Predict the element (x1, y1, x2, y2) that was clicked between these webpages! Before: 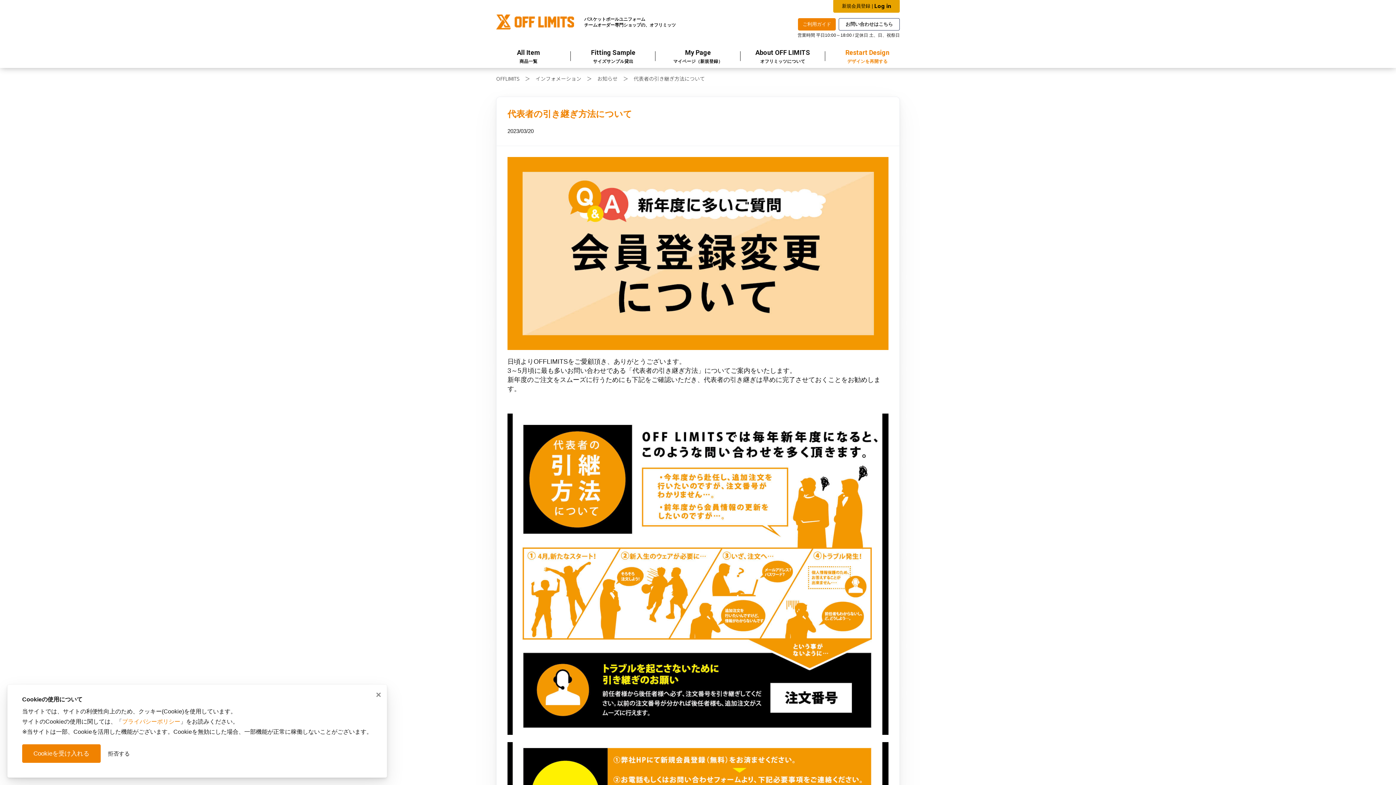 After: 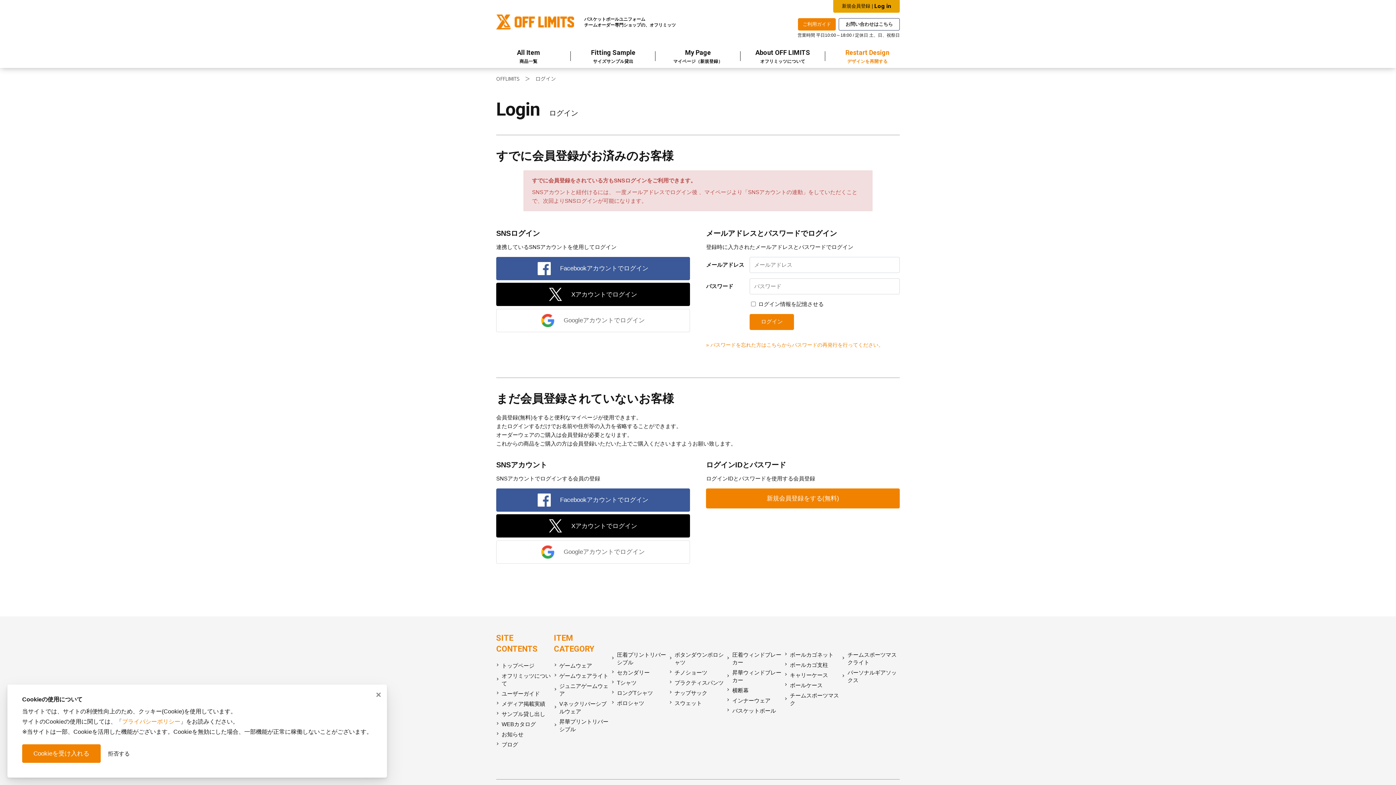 Action: label: 新規会員登録 |
Log in bbox: (833, 0, 900, 12)